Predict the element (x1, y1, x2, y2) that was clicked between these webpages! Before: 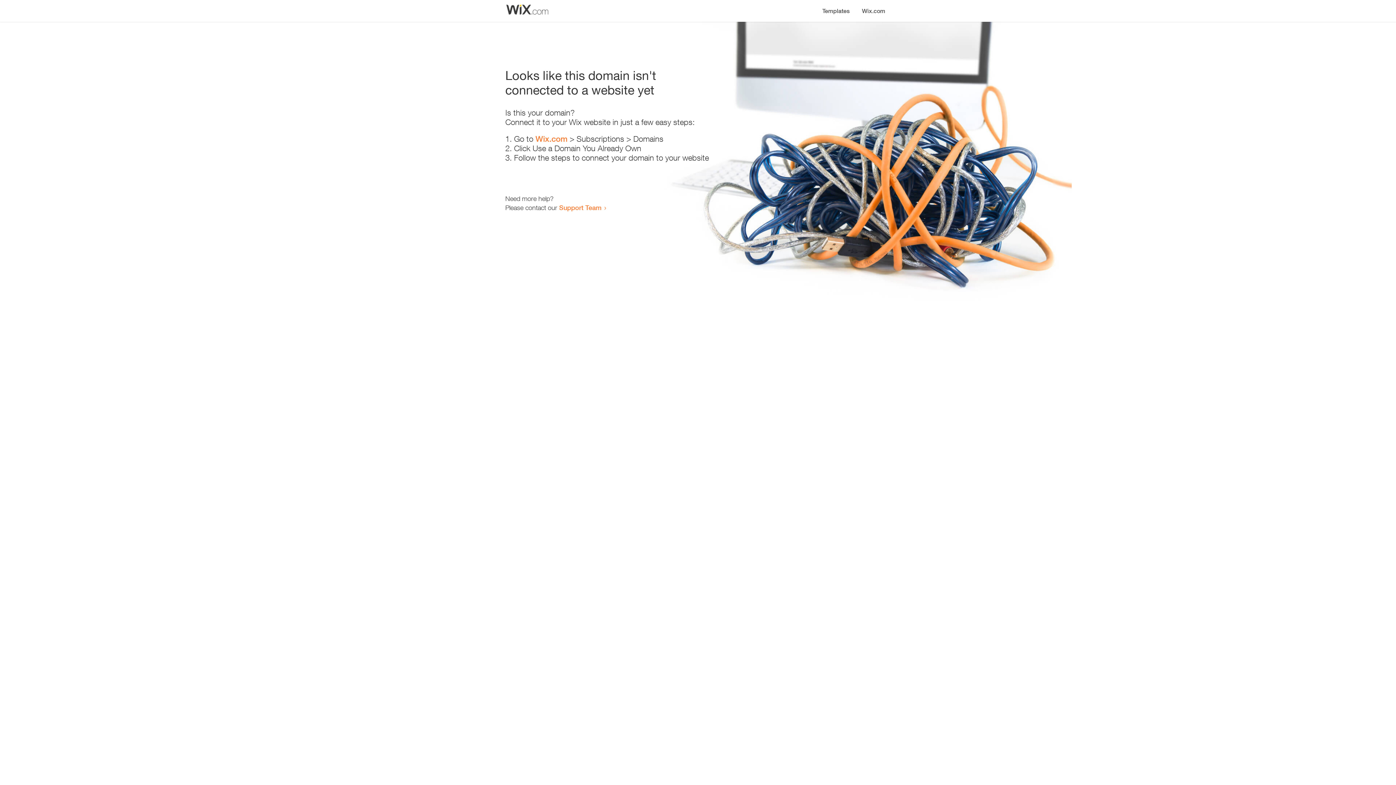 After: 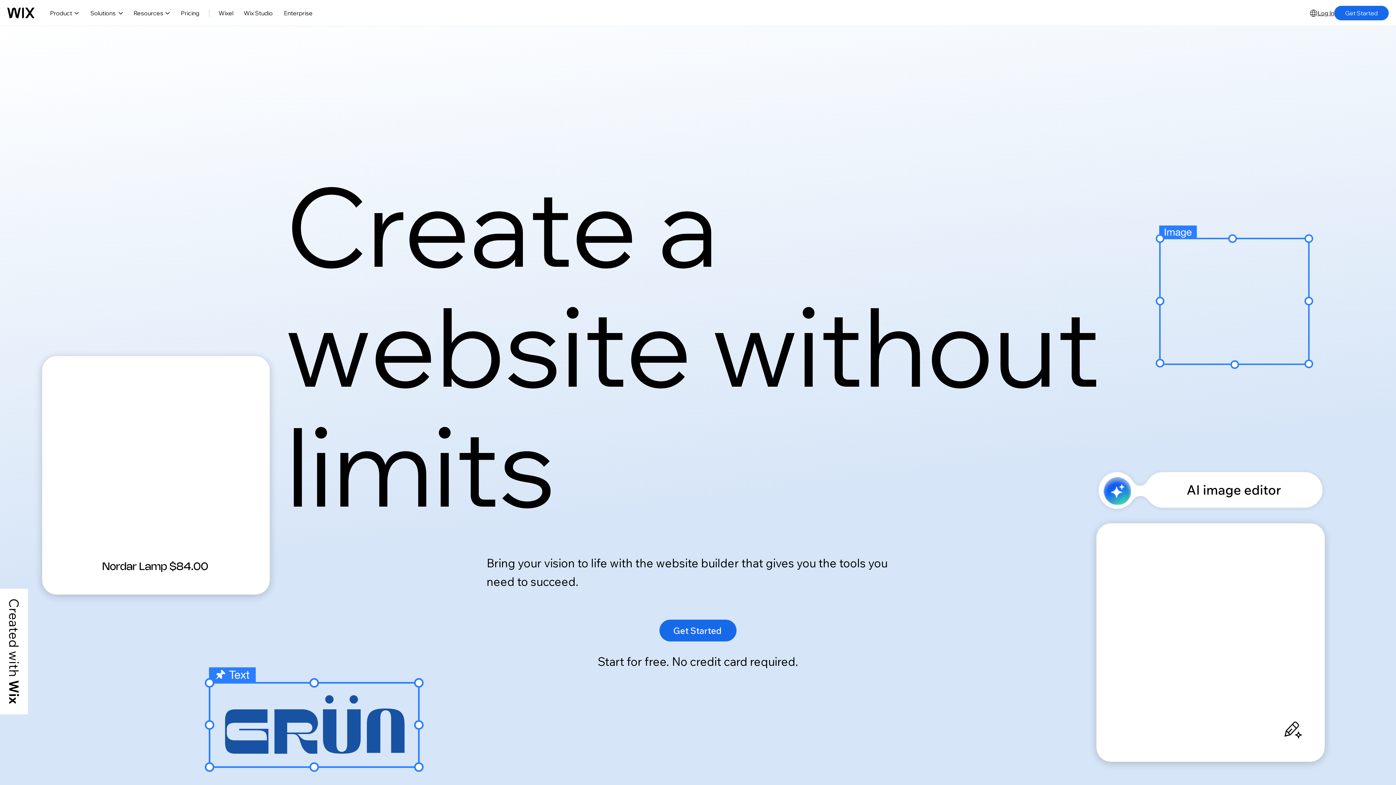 Action: bbox: (535, 134, 567, 143) label: Wix.com